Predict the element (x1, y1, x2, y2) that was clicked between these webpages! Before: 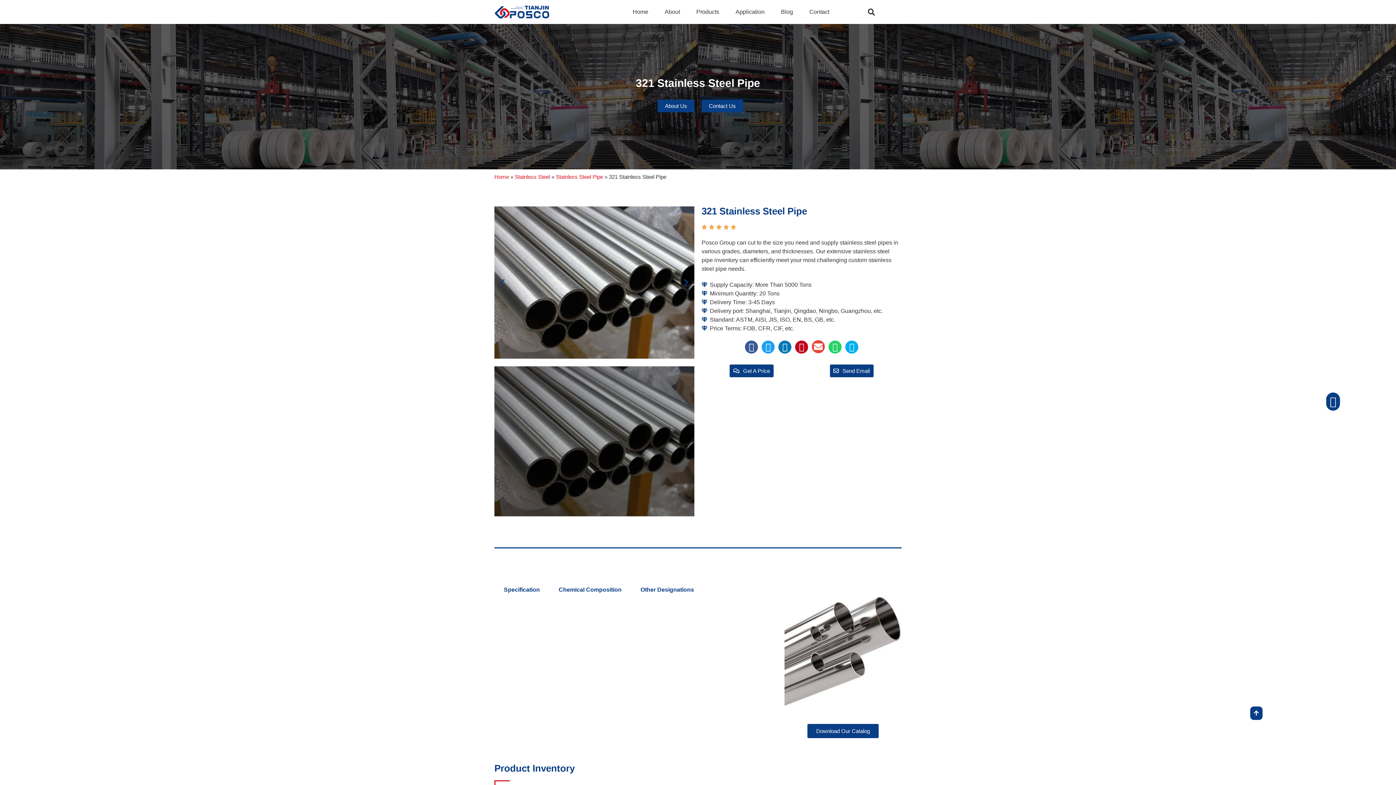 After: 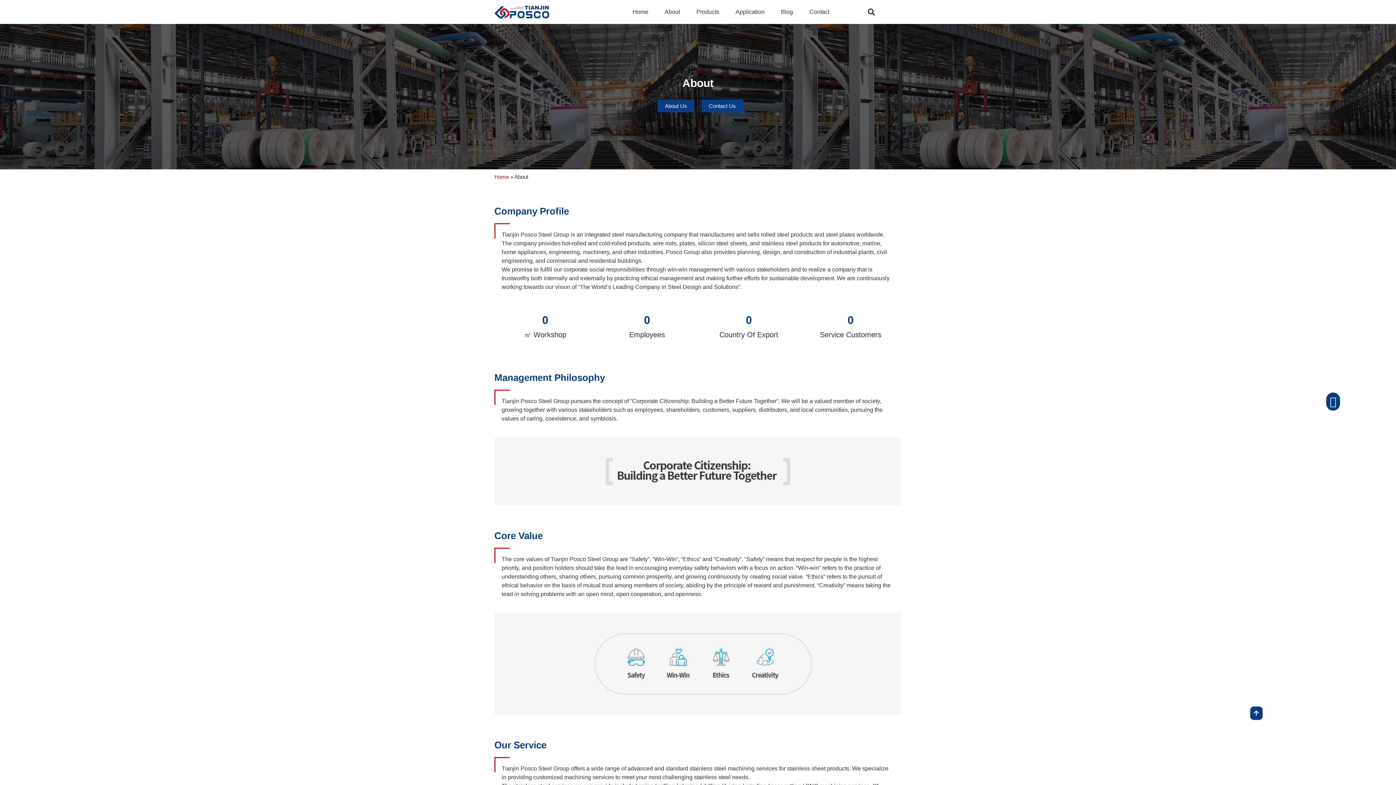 Action: label: About bbox: (657, 3, 687, 20)